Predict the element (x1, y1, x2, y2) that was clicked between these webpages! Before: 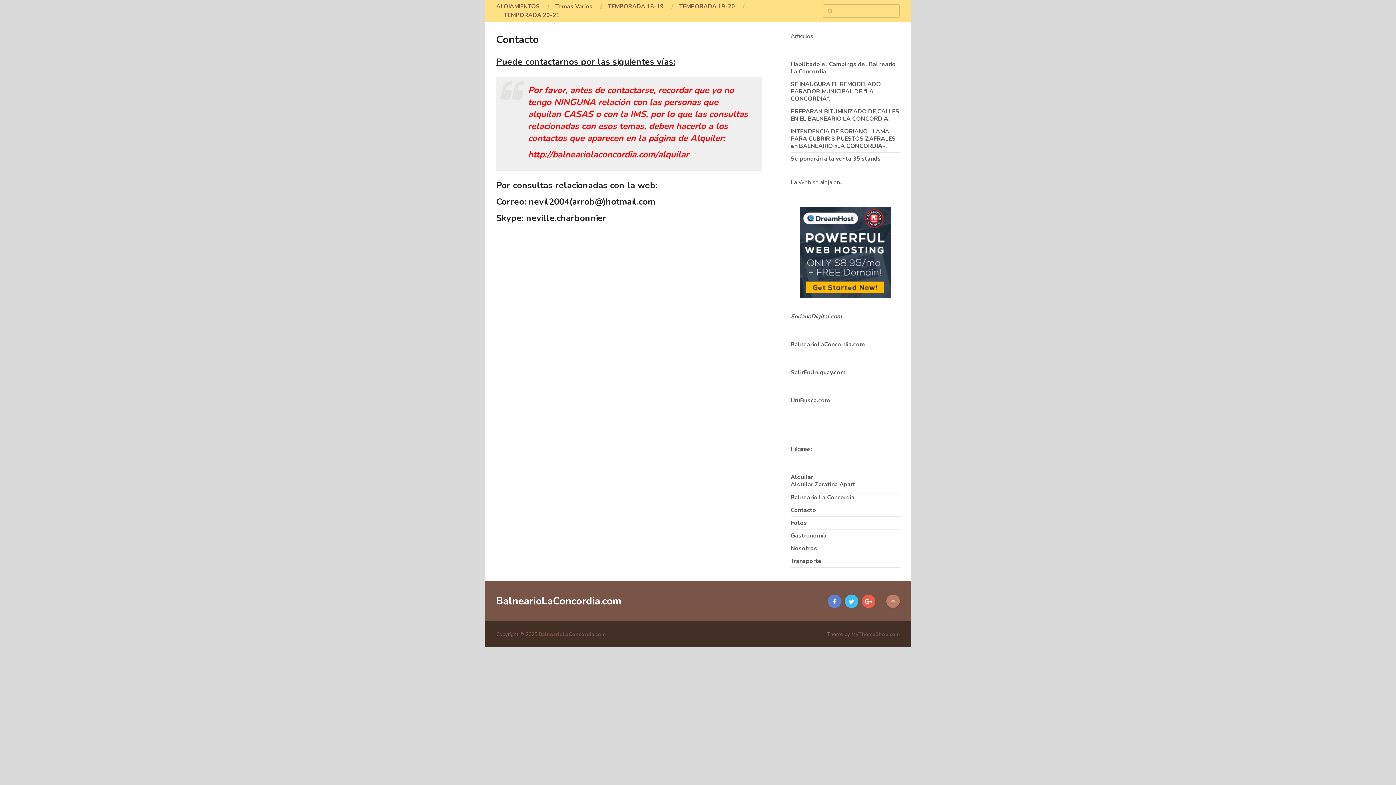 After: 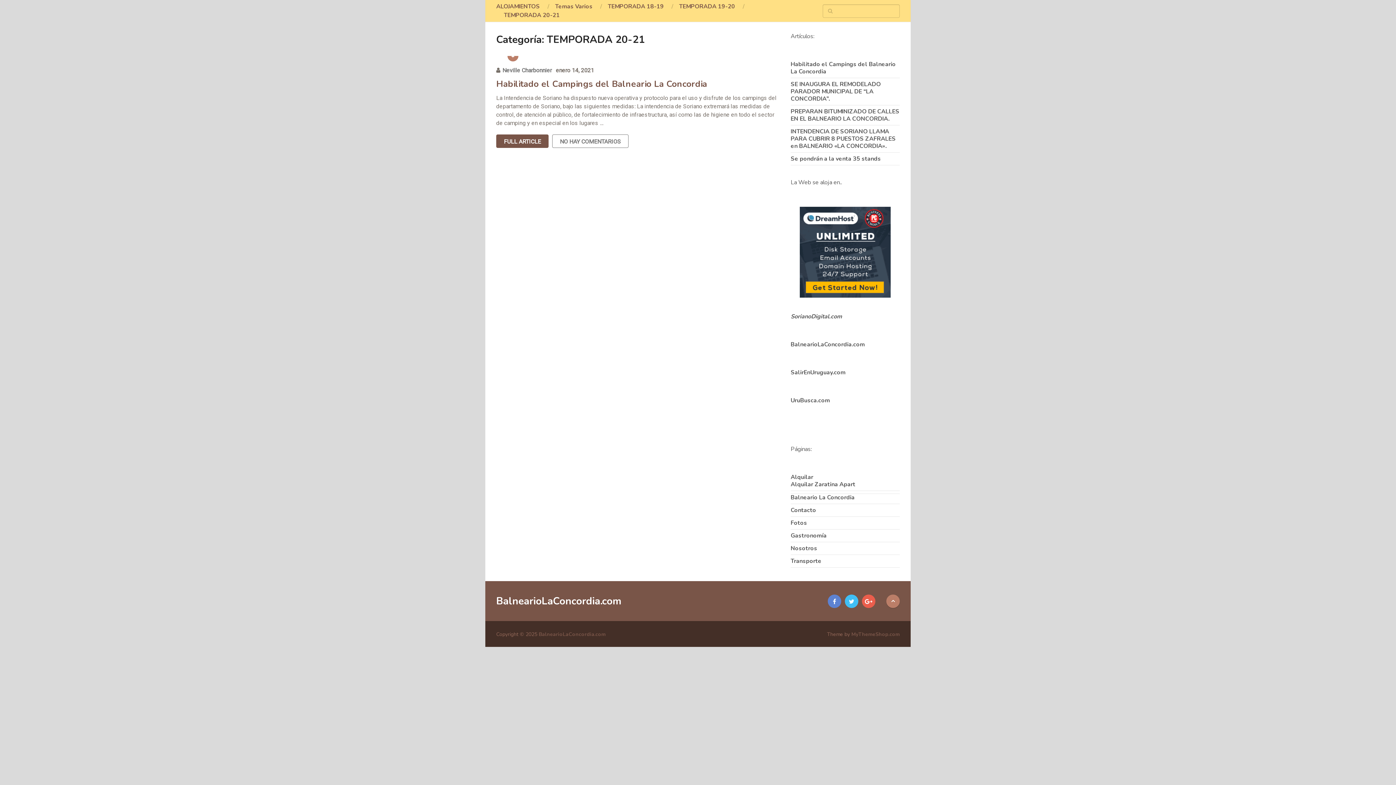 Action: bbox: (496, 11, 567, 19) label: TEMPORADA 20-21